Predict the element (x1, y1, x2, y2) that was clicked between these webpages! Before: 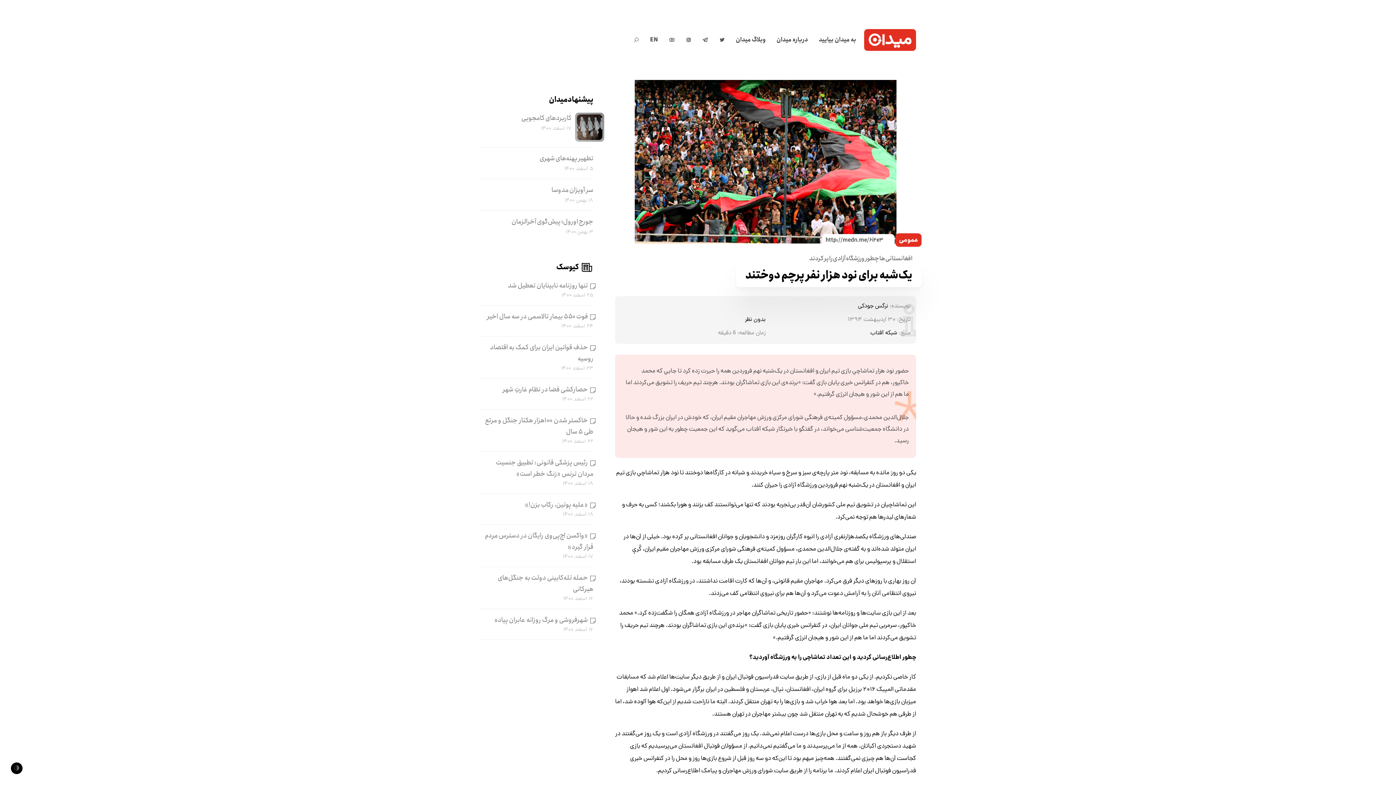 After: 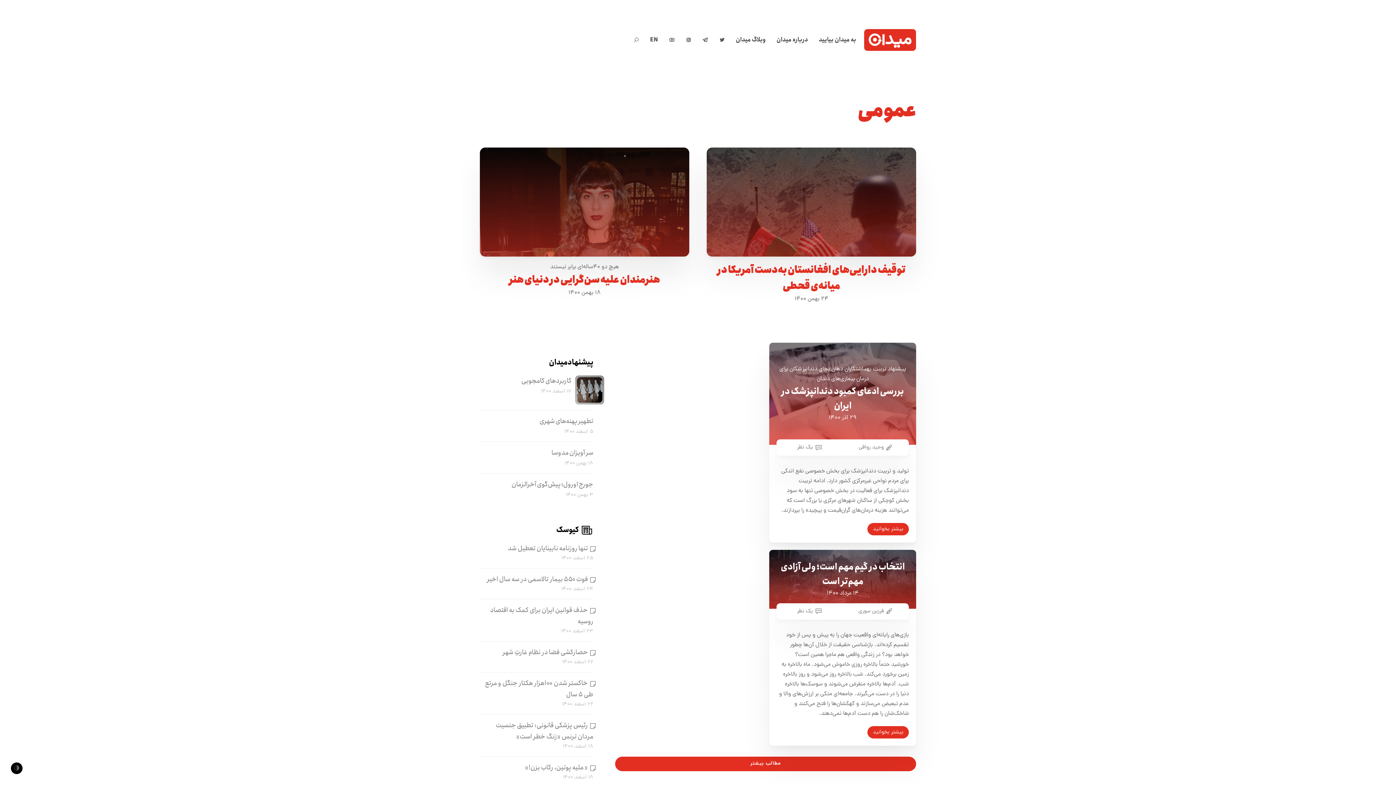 Action: label: عمومی bbox: (895, 233, 921, 246)